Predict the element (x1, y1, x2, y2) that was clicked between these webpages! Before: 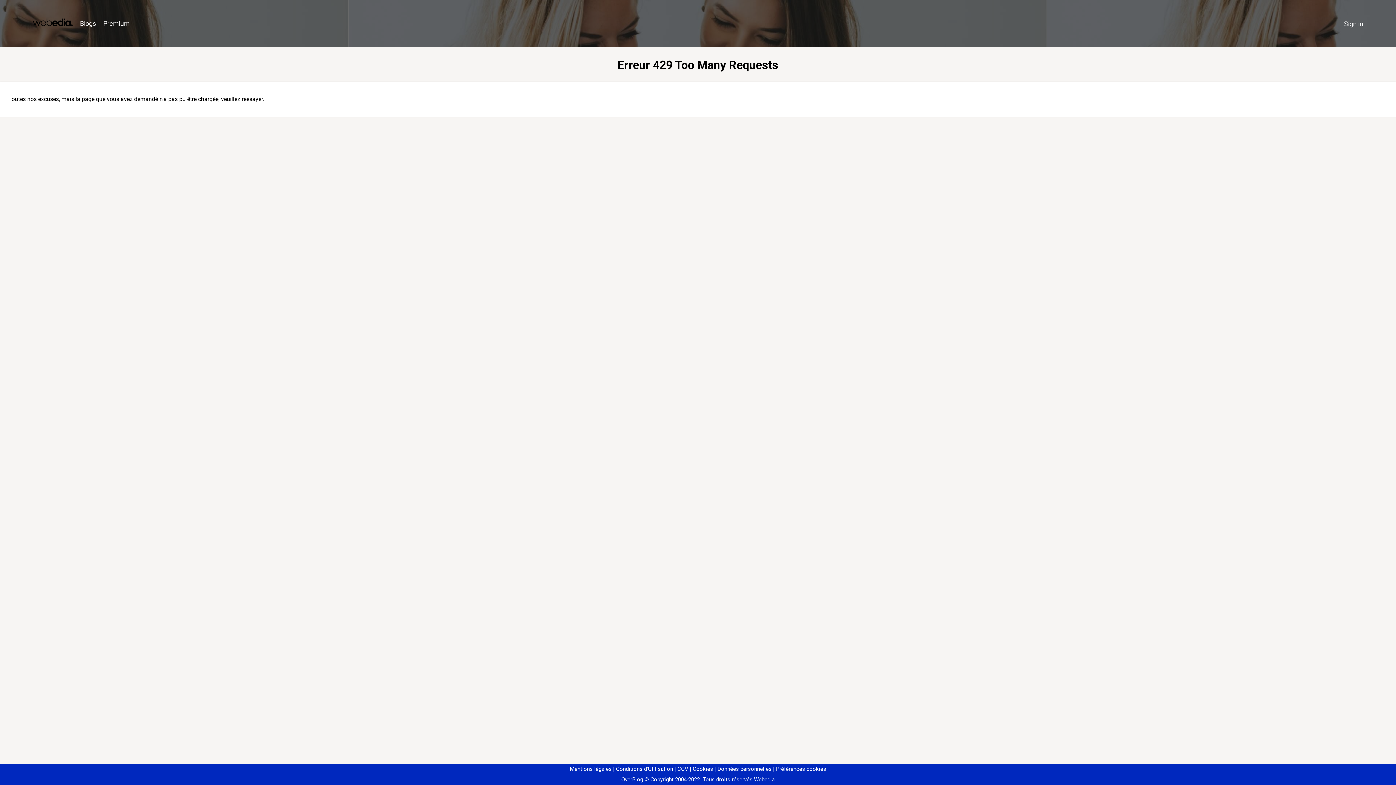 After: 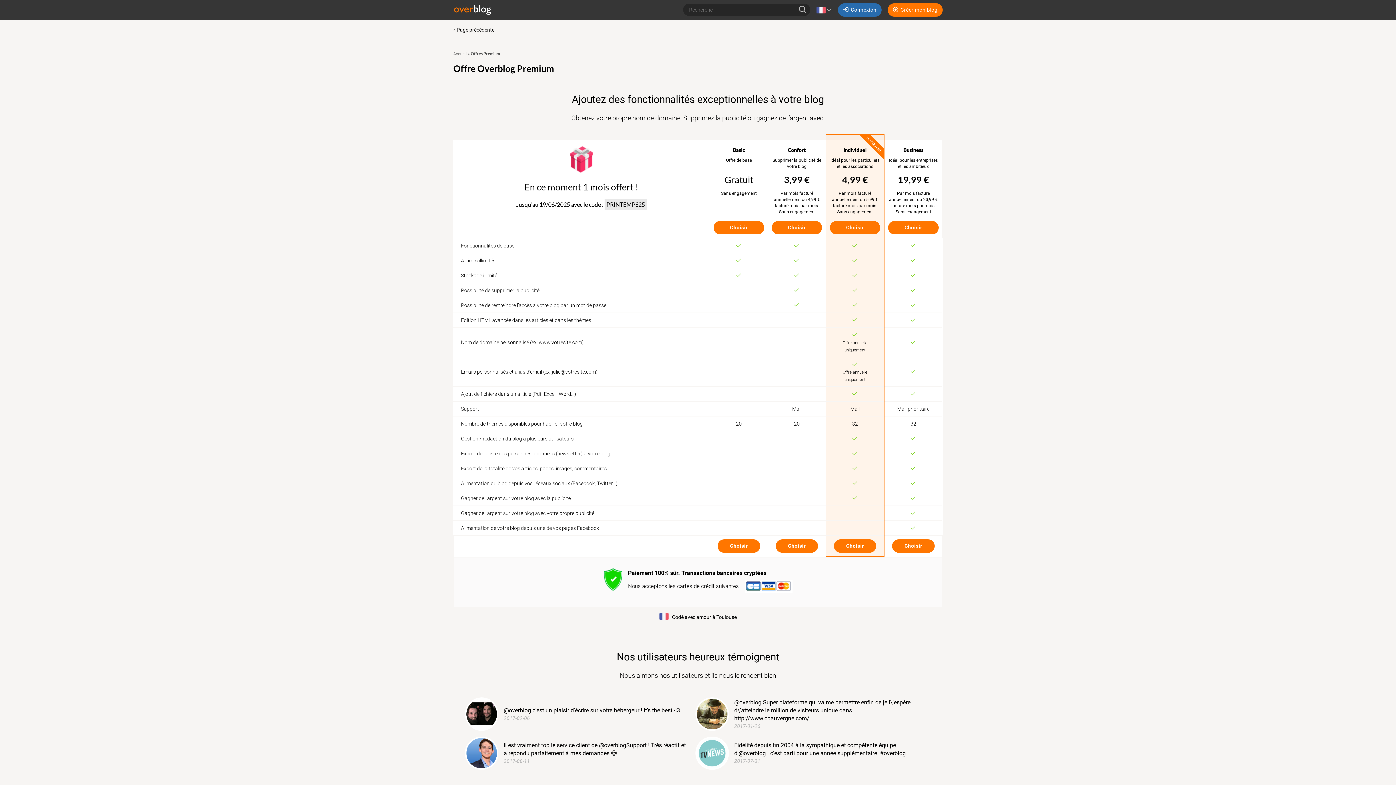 Action: bbox: (99, 16, 133, 31) label: Premium